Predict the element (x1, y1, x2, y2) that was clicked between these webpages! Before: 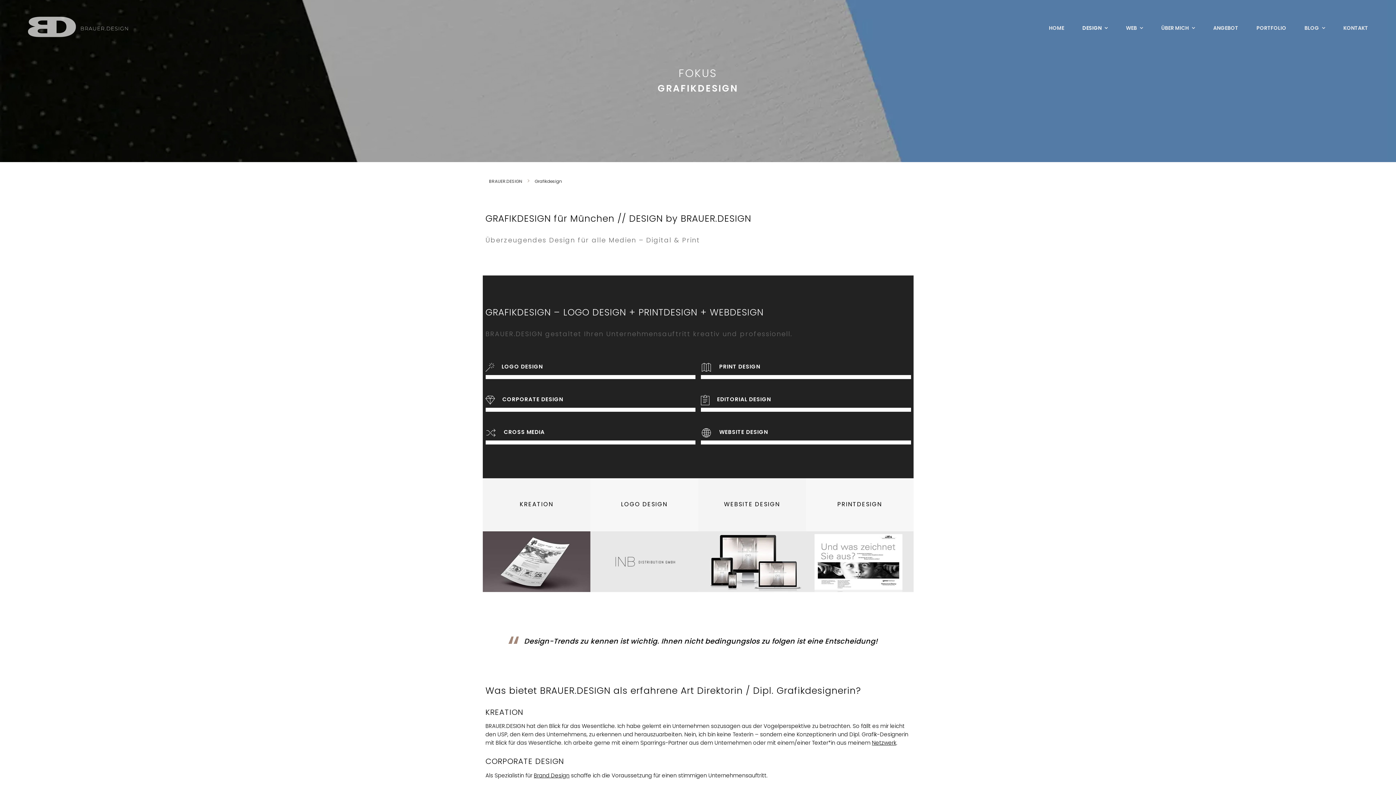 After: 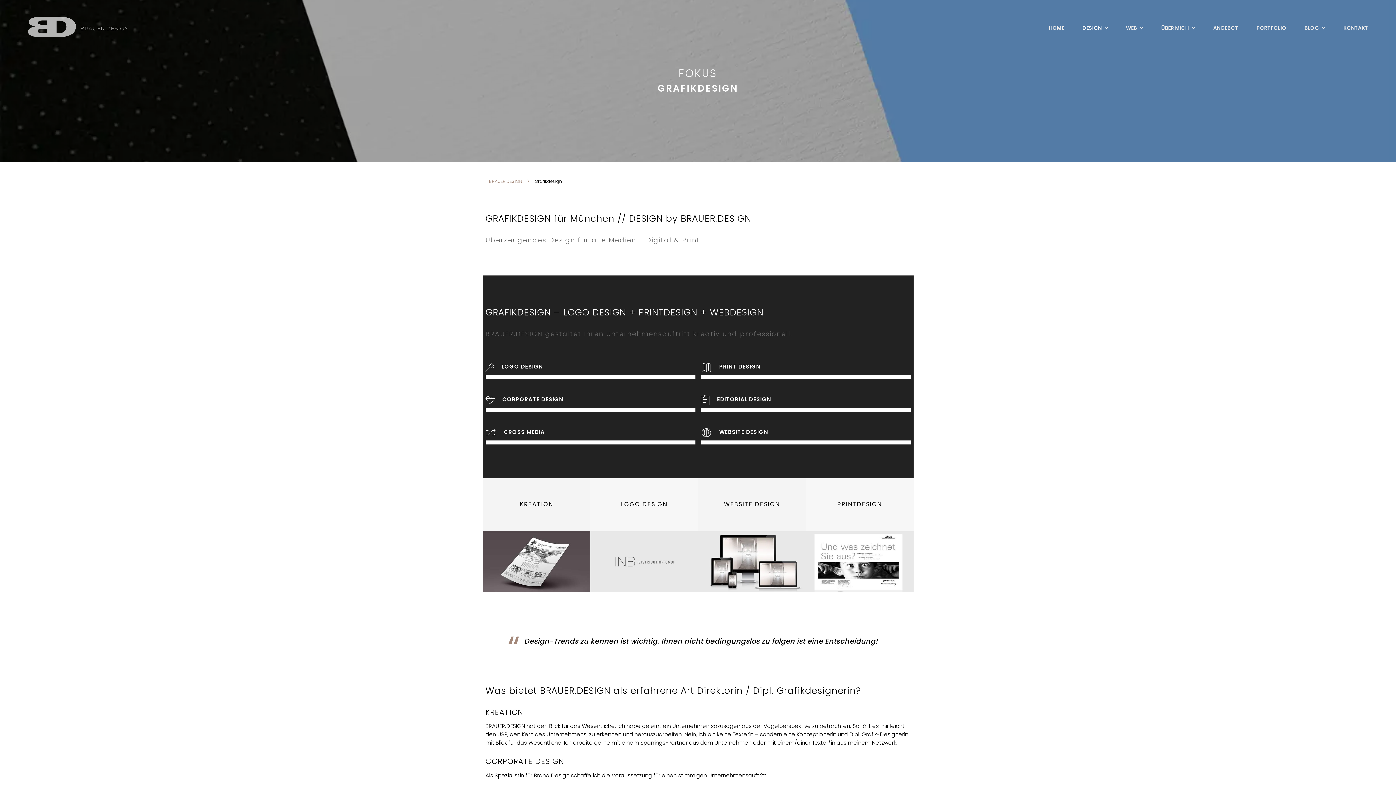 Action: bbox: (487, 178, 524, 184) label: BRAUER.DESIGN